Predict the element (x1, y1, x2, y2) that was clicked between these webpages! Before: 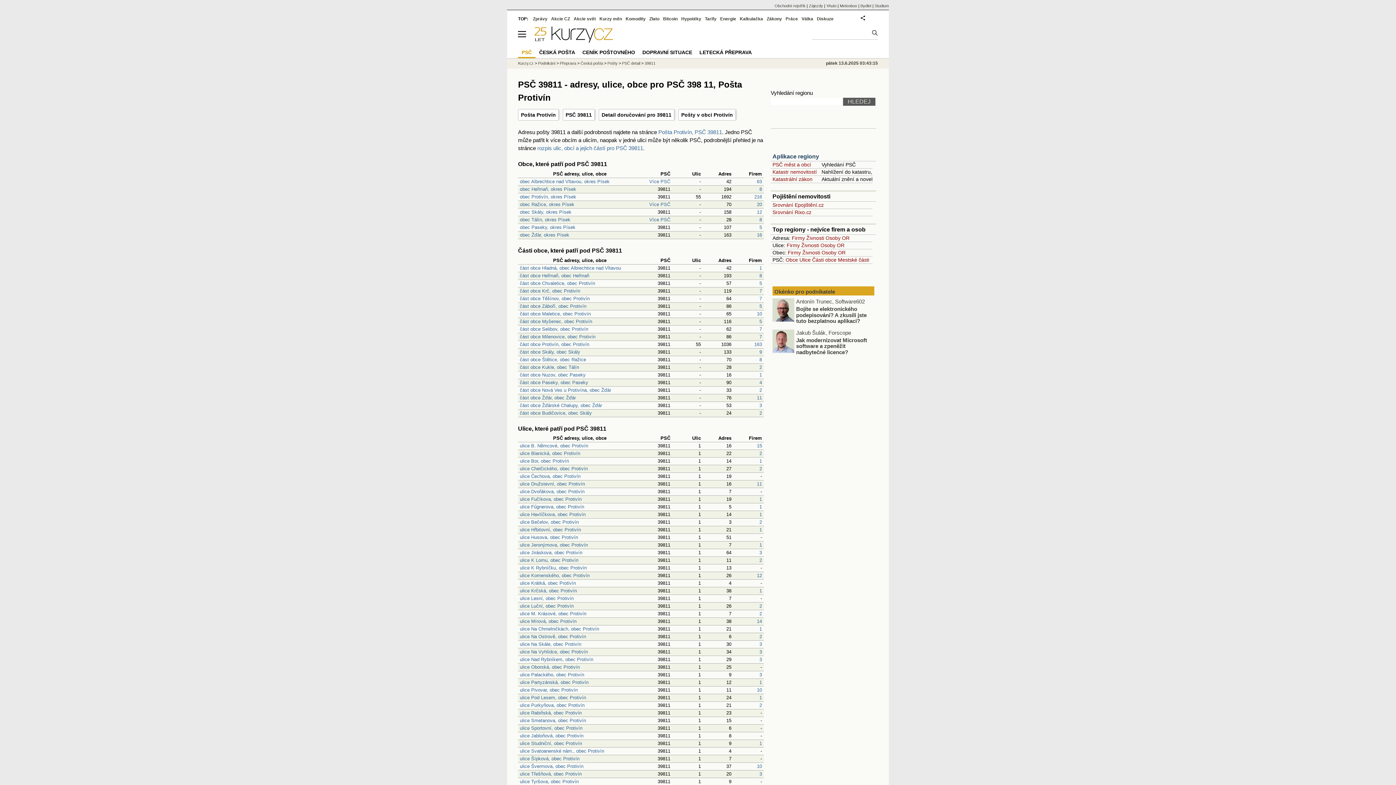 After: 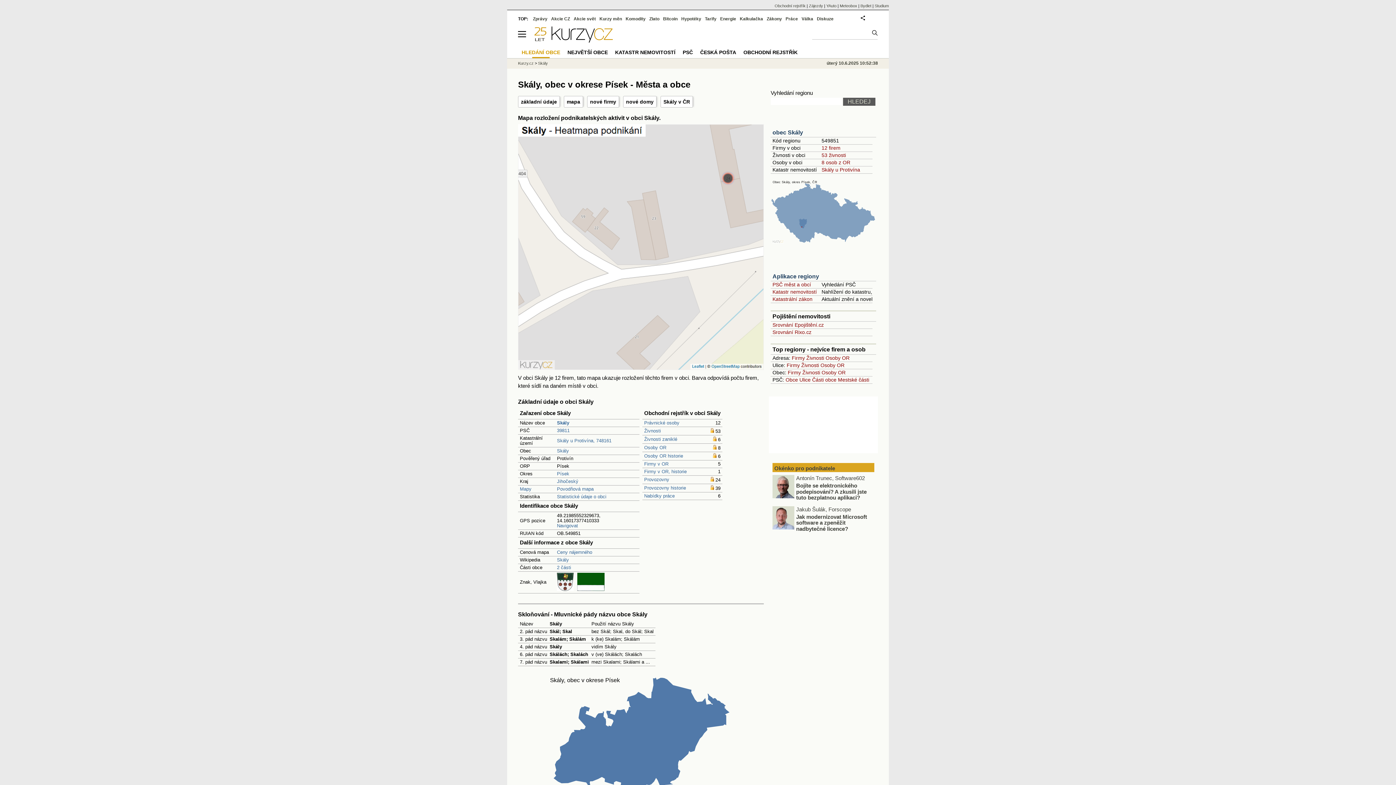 Action: label: 12 bbox: (757, 209, 762, 214)